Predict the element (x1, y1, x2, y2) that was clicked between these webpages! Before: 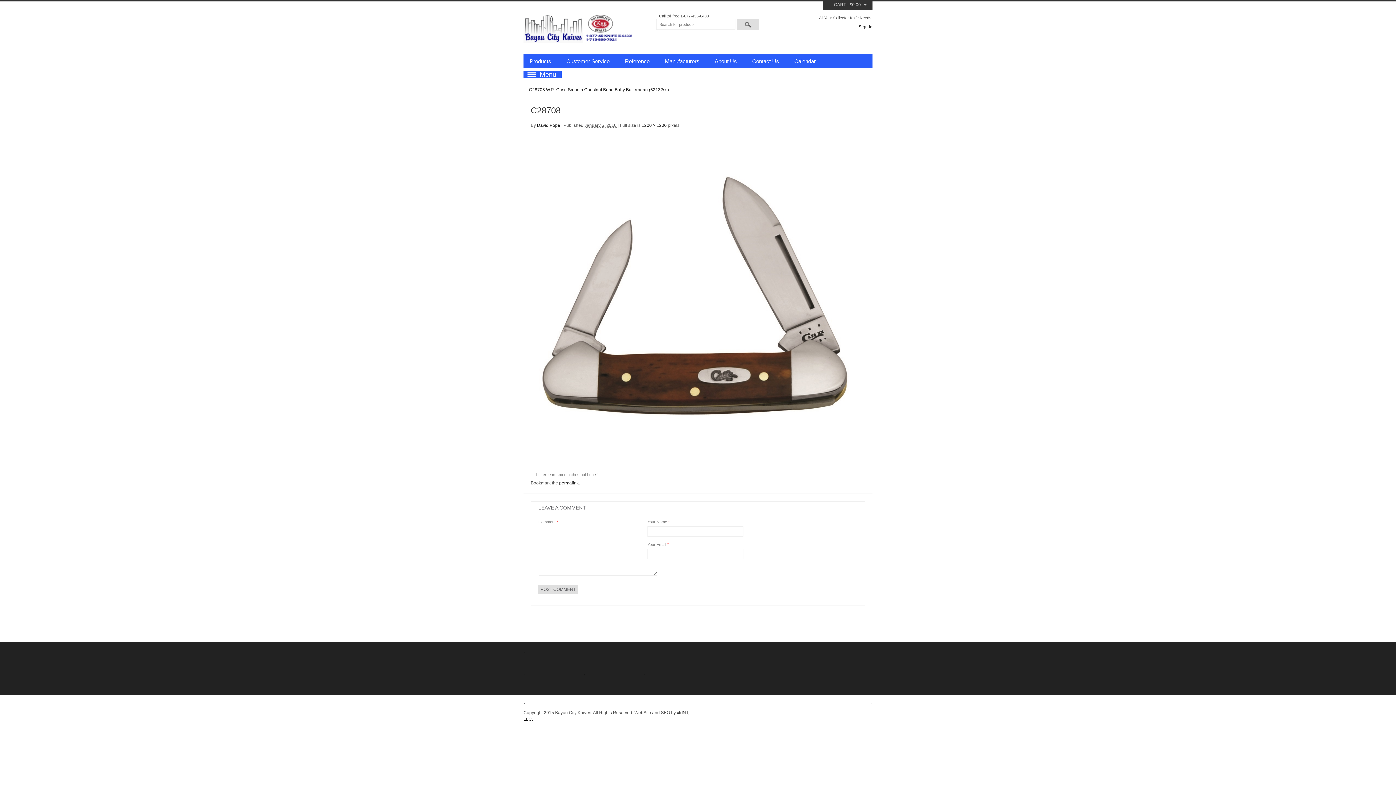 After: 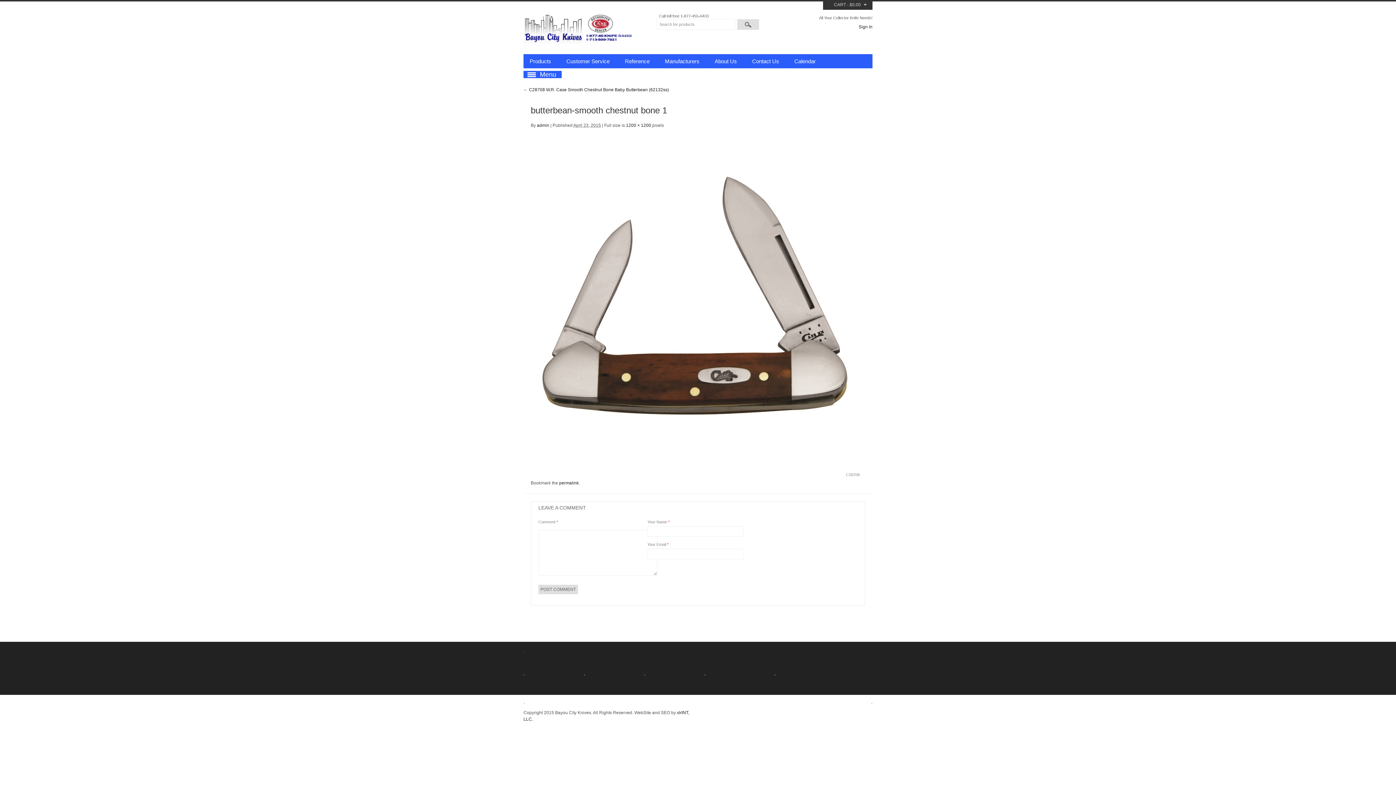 Action: label: butterbean-smooth chestnut bone 1 bbox: (536, 472, 599, 477)